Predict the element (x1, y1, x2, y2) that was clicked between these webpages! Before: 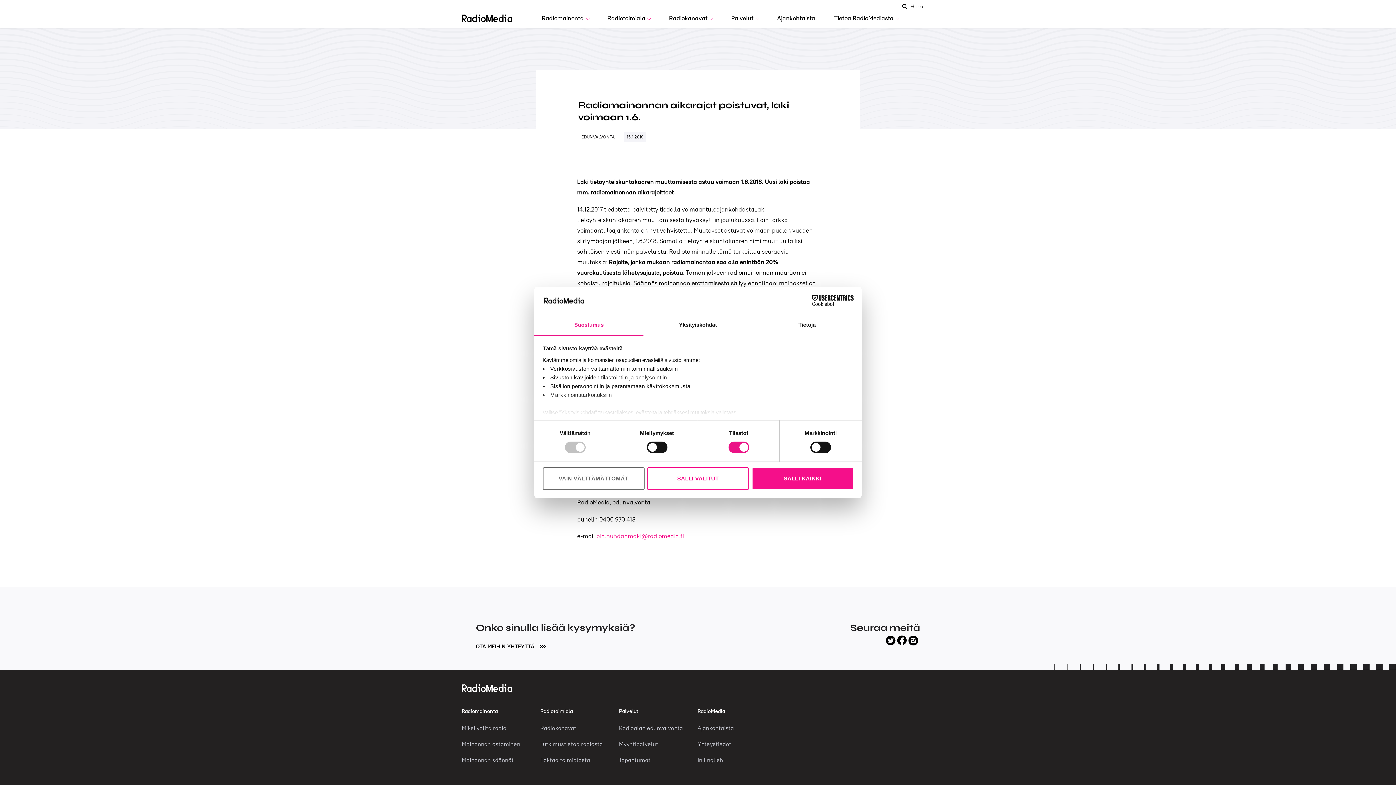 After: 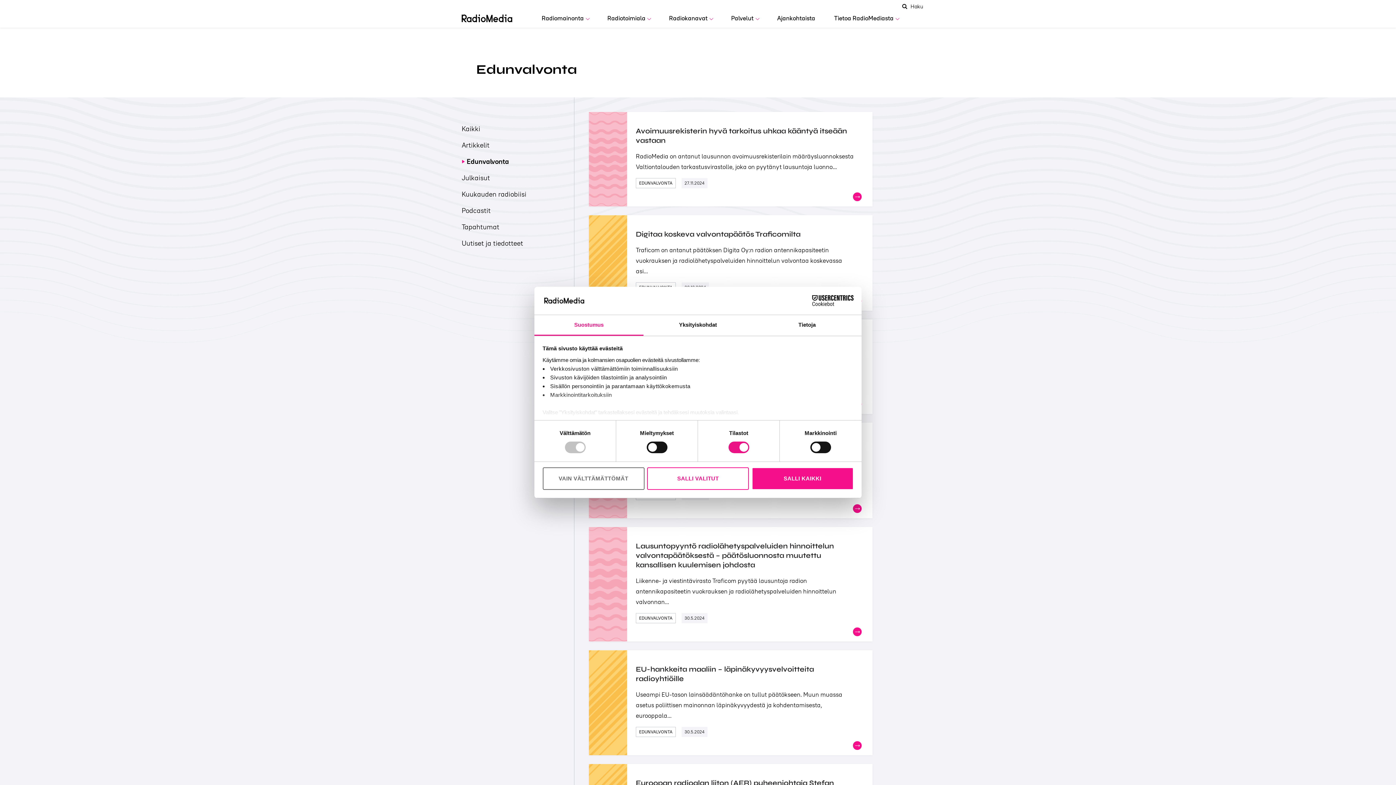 Action: bbox: (578, 132, 618, 142) label: EDUNVALVONTA